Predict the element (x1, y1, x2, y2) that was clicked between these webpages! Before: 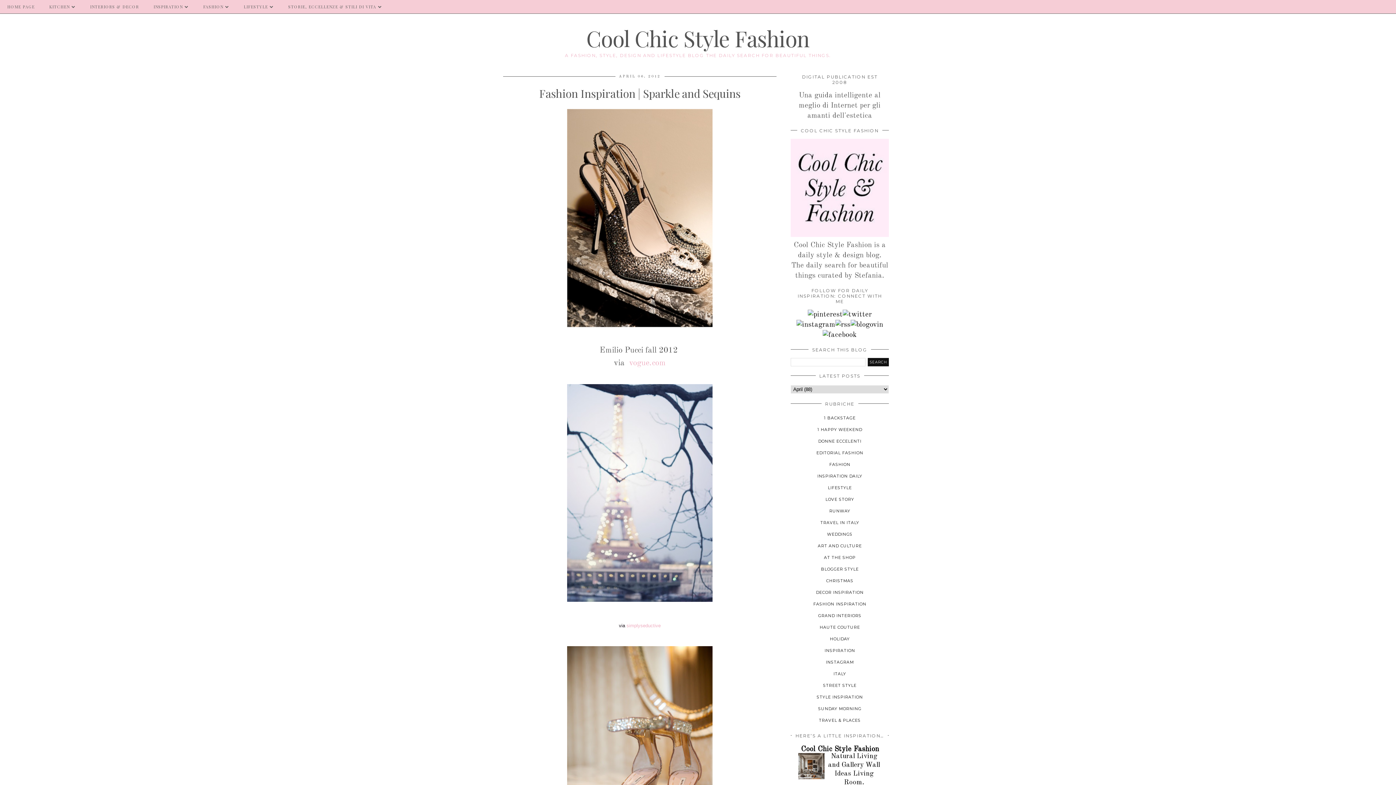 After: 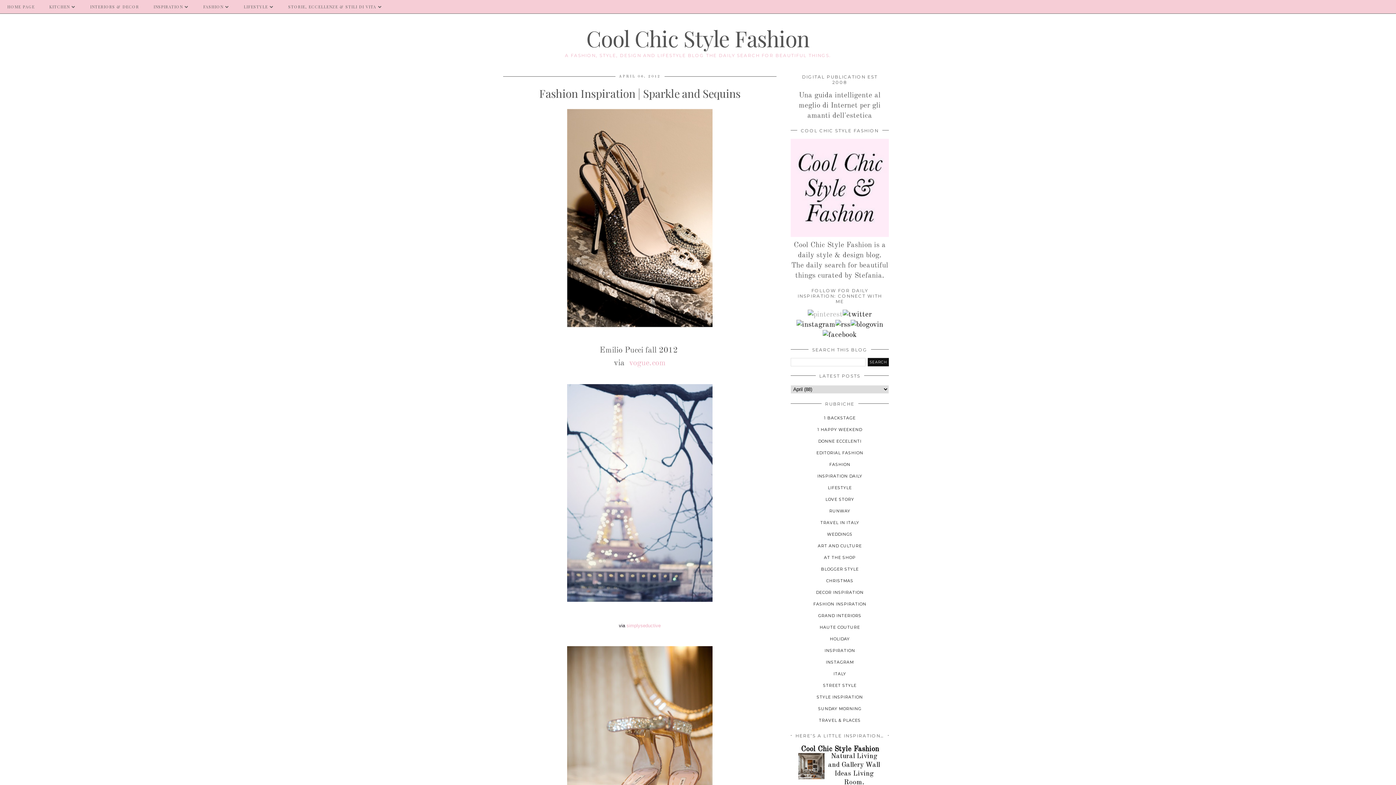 Action: bbox: (808, 311, 842, 318)